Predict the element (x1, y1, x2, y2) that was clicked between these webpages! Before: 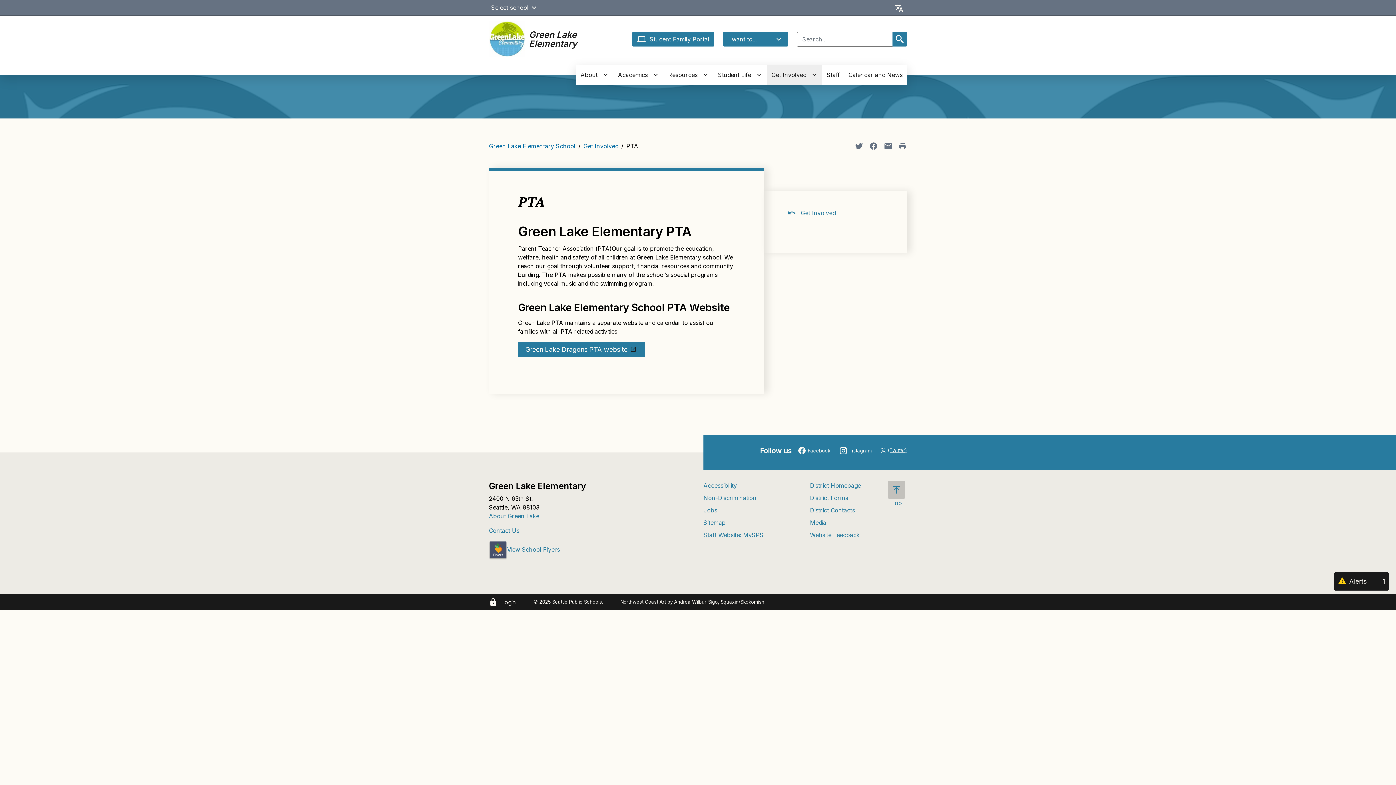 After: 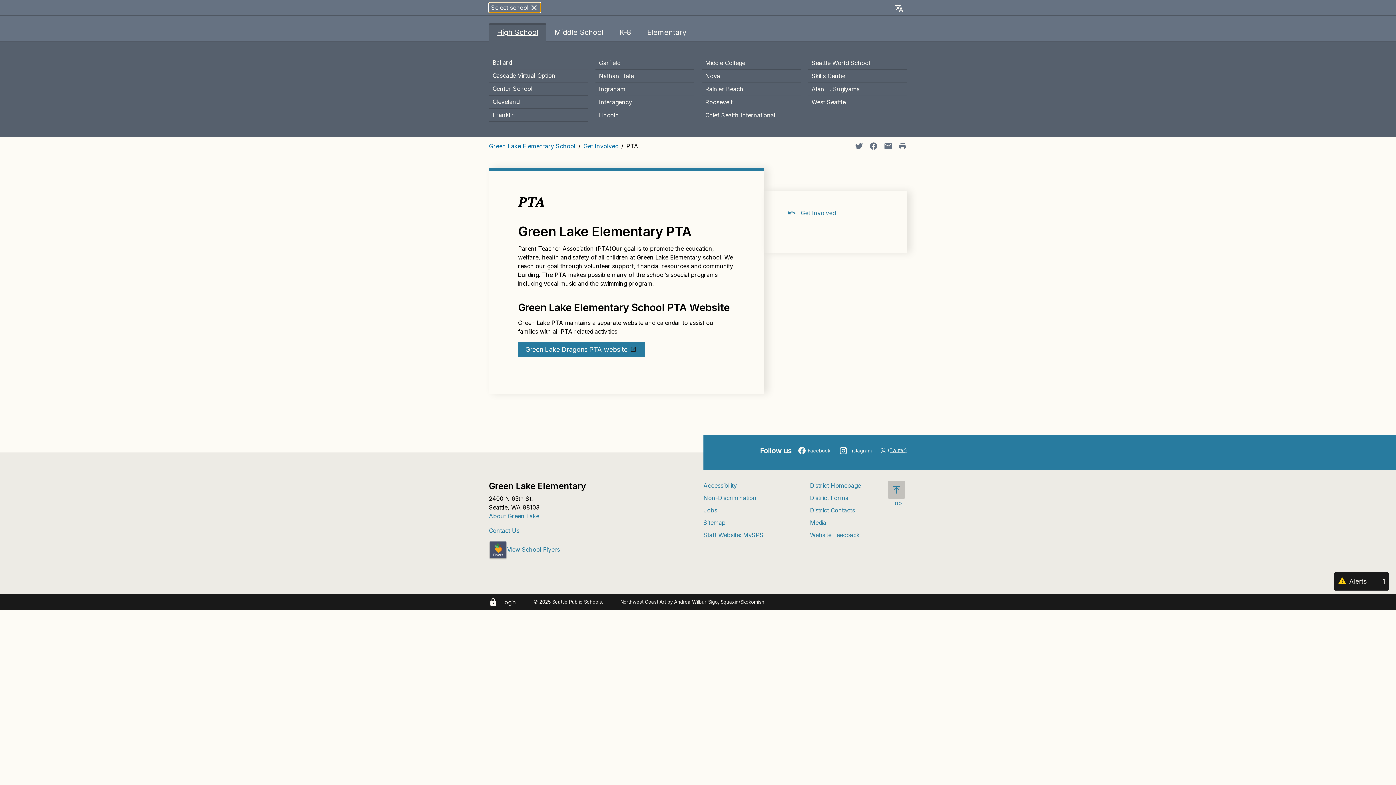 Action: bbox: (529, 3, 538, 12) label: School Select Open